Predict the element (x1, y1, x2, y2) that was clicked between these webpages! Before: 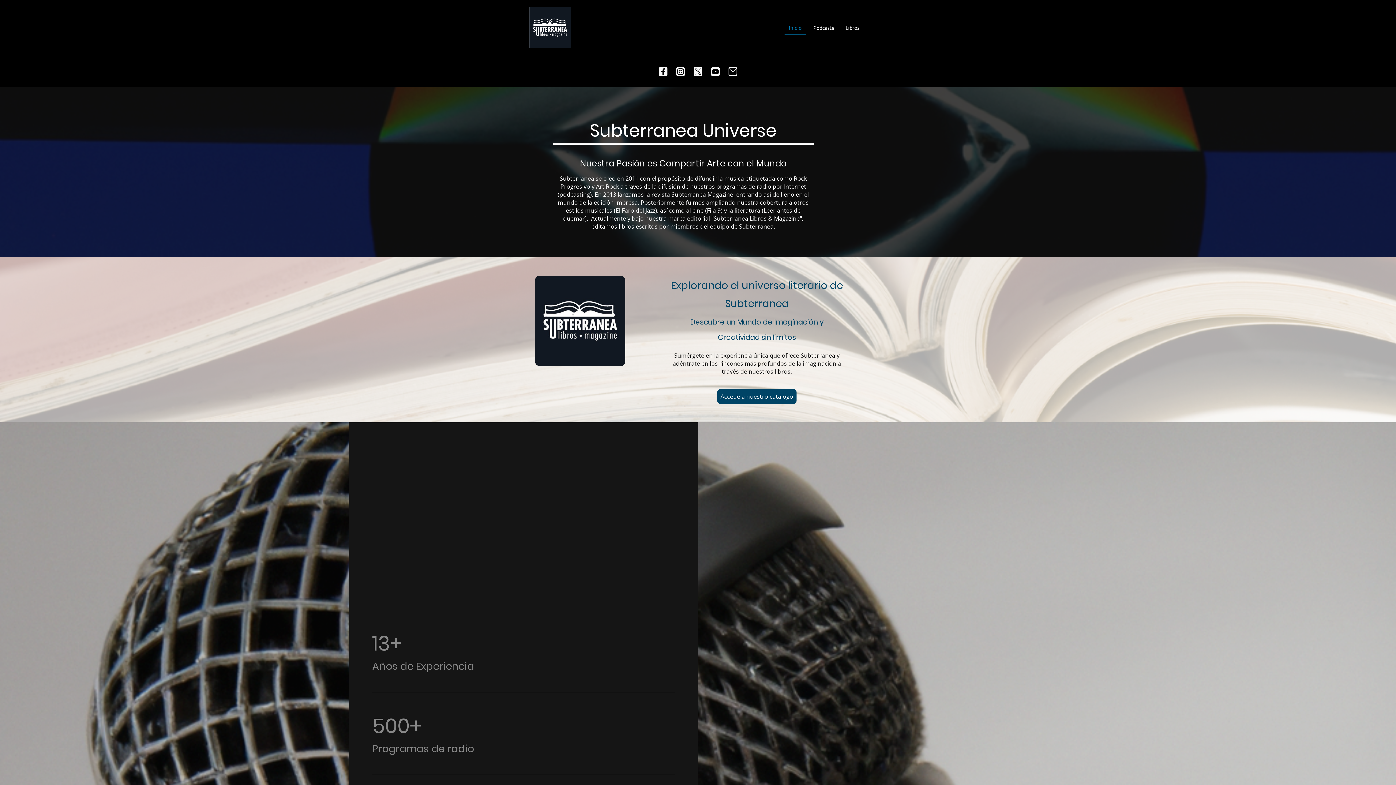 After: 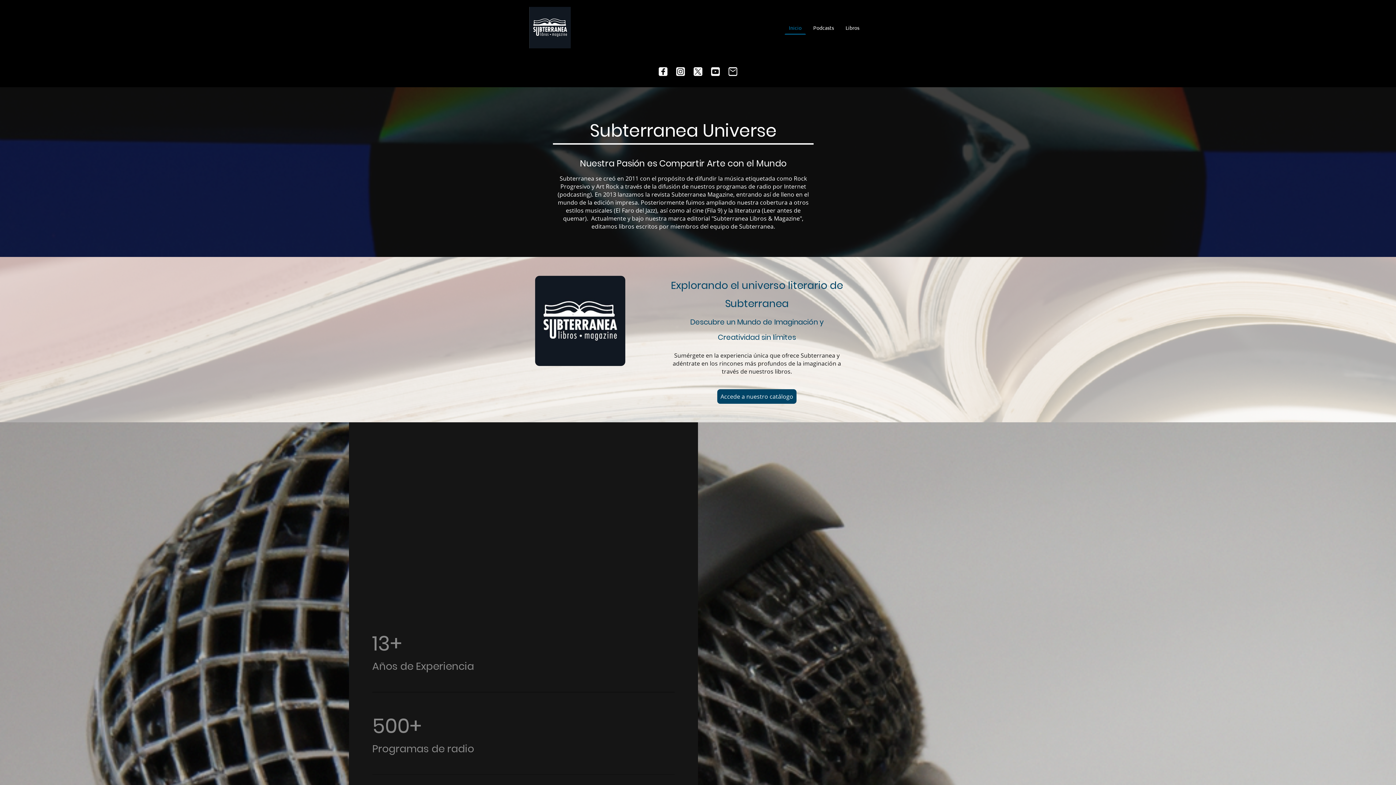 Action: bbox: (728, 67, 737, 75)